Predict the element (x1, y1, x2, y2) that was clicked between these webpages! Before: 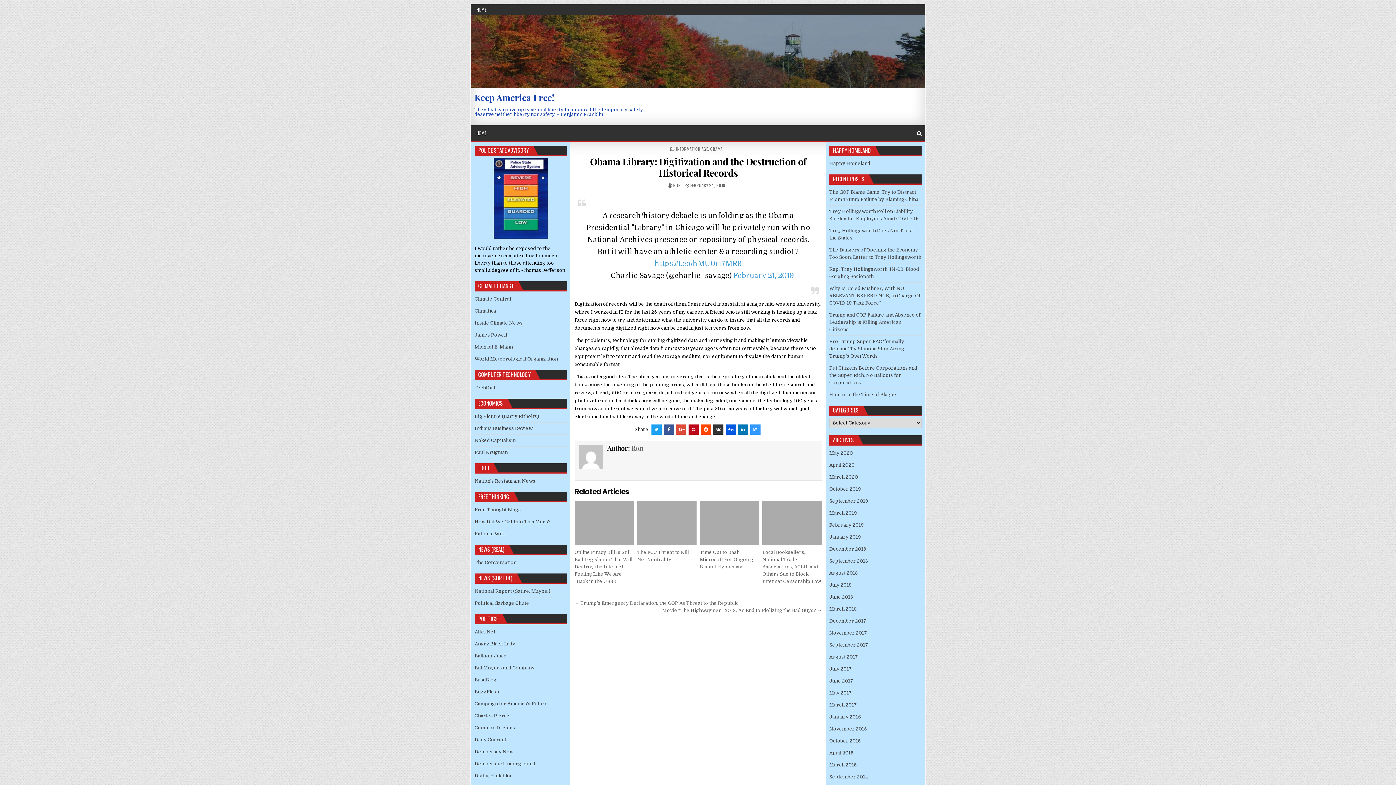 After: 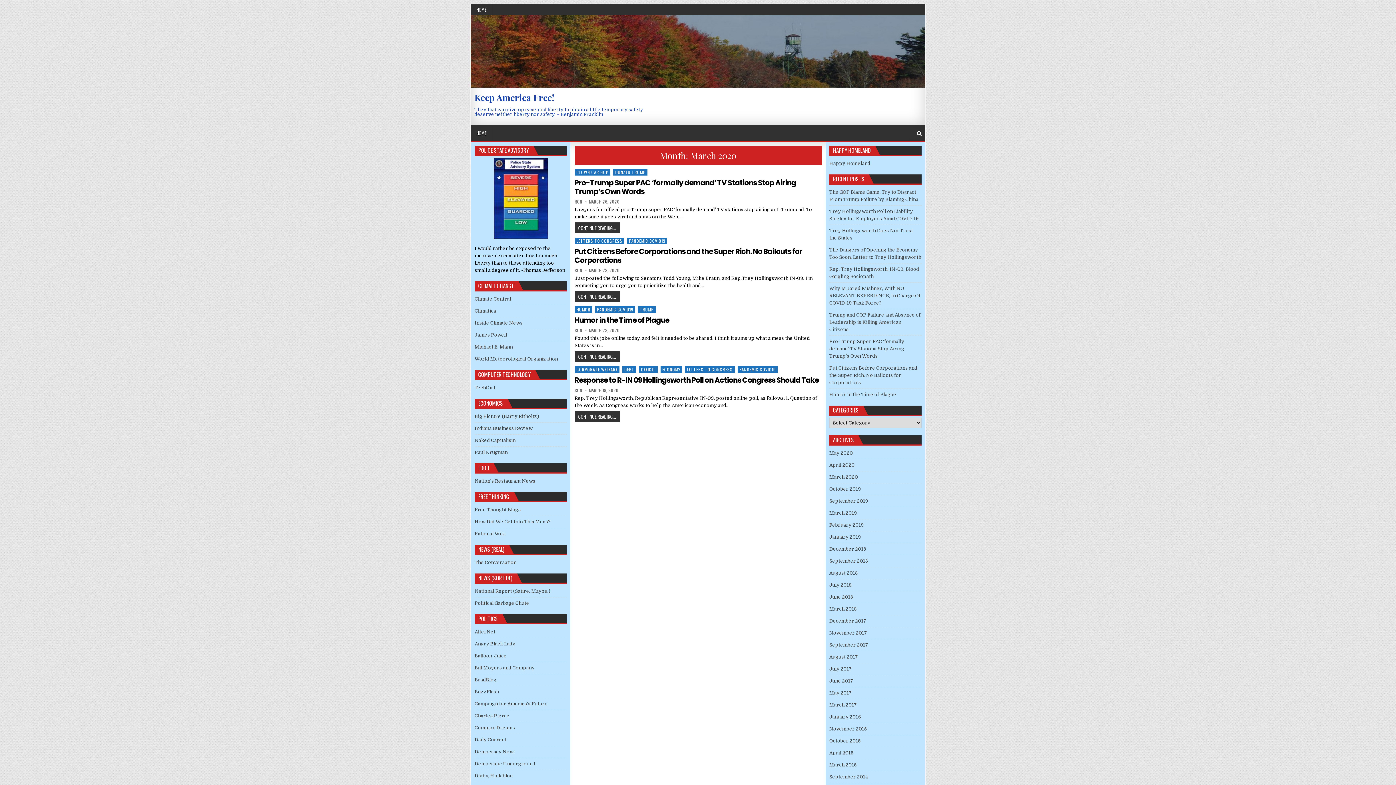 Action: bbox: (829, 474, 858, 480) label: March 2020